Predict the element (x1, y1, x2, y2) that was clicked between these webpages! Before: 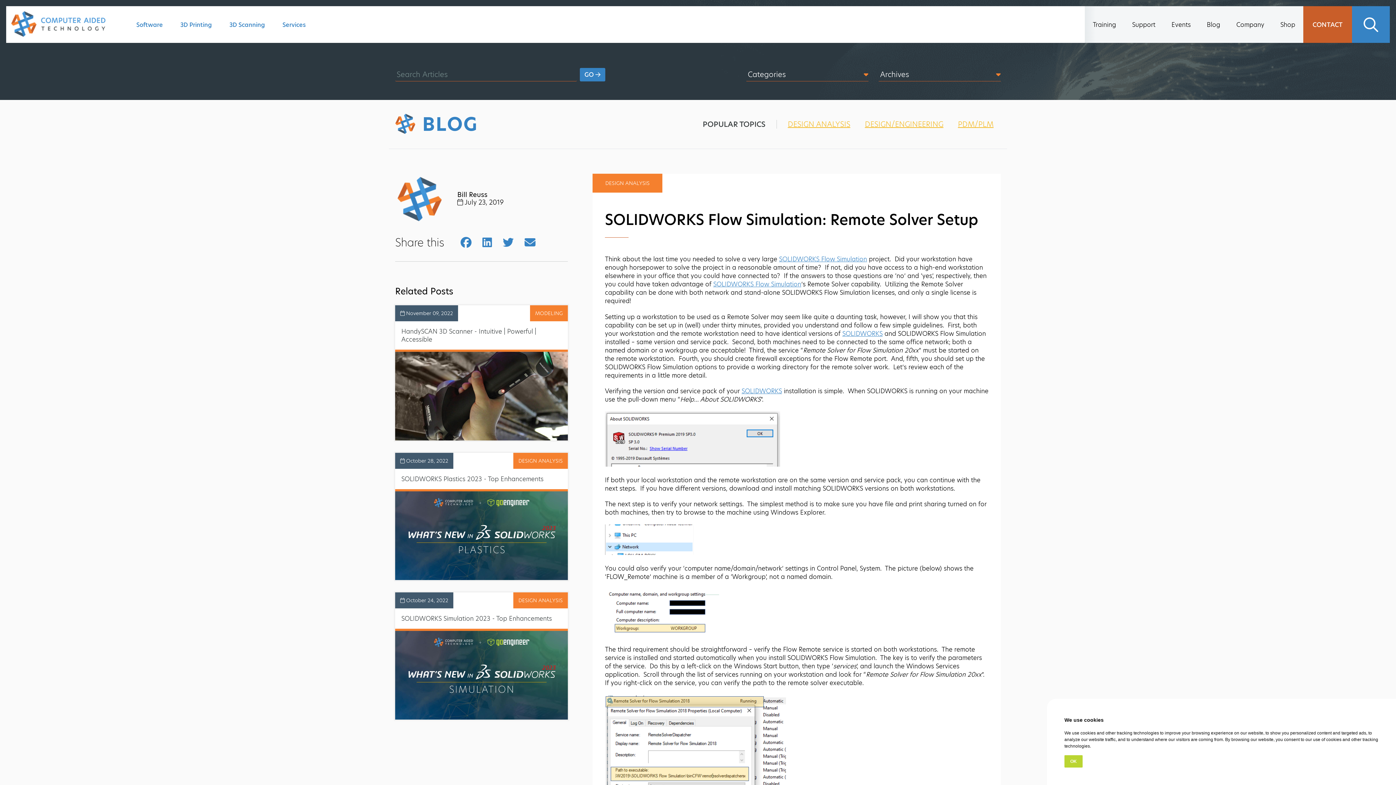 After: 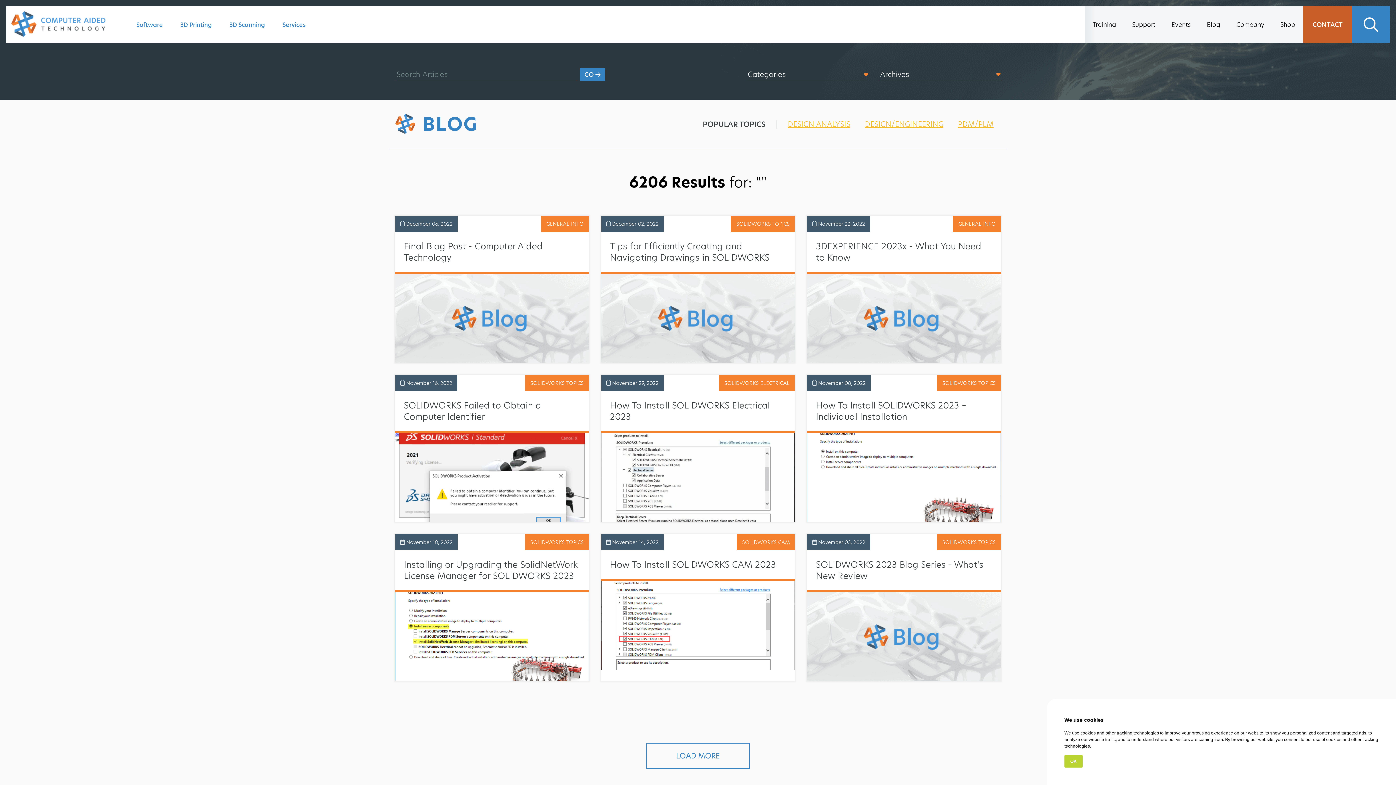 Action: bbox: (580, 68, 605, 81) label: GO 